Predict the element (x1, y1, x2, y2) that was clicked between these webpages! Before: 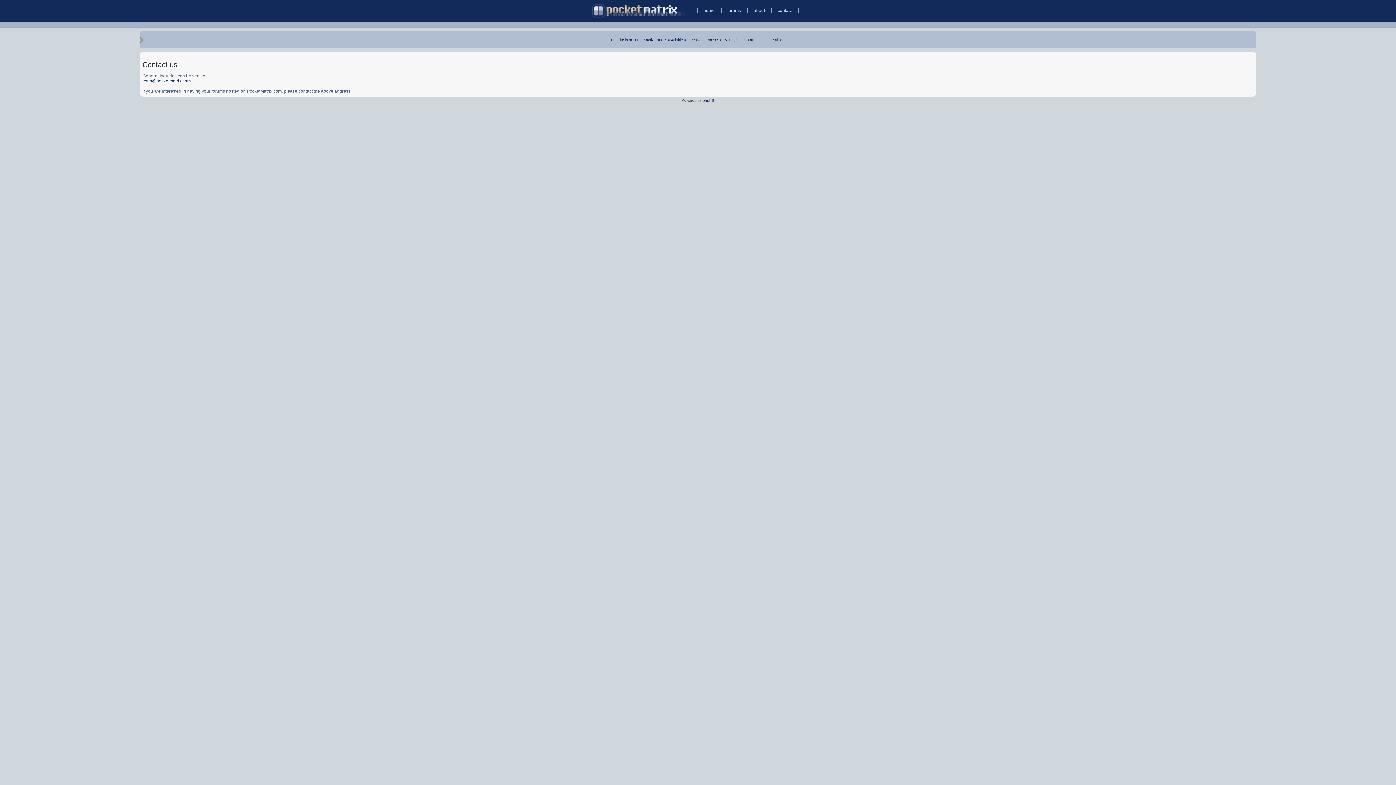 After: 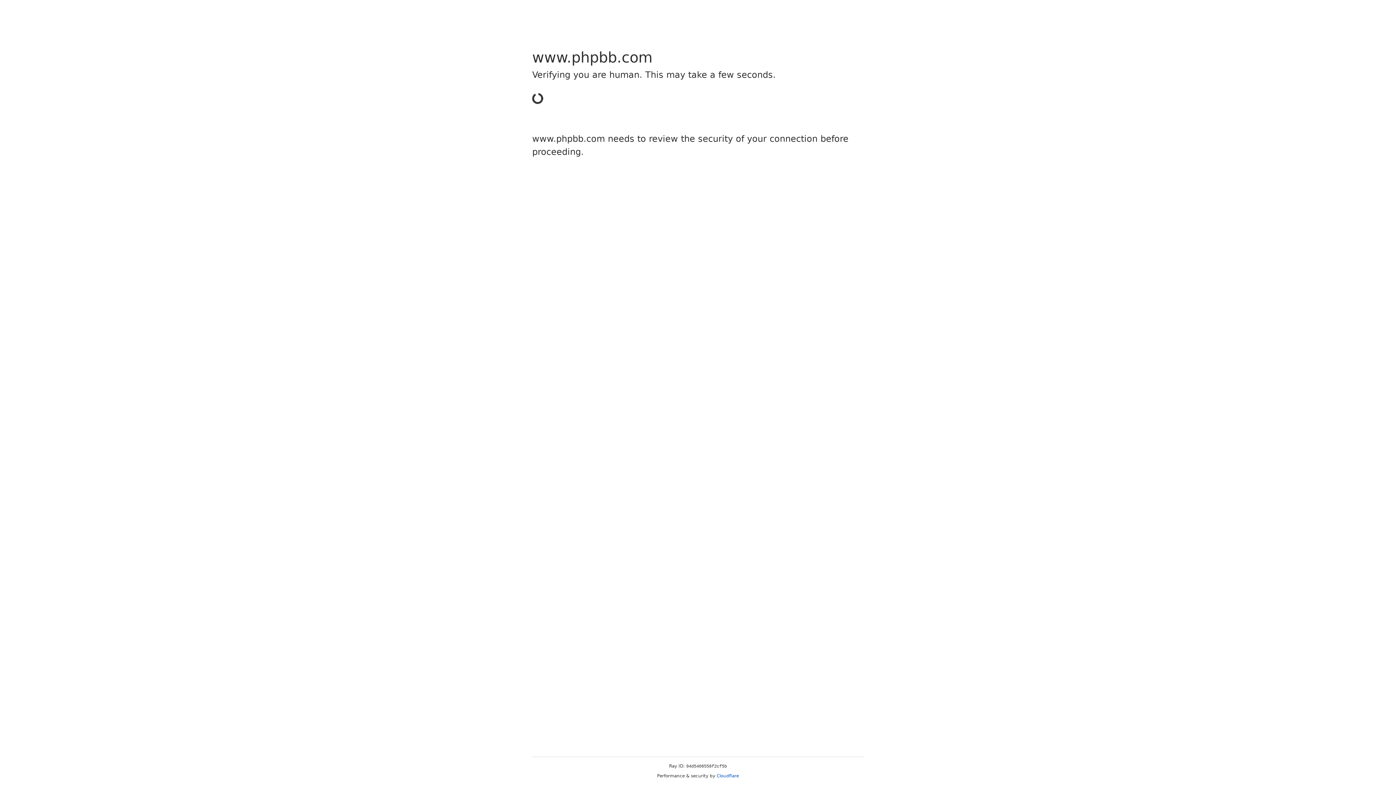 Action: label: phpBB bbox: (702, 98, 714, 102)